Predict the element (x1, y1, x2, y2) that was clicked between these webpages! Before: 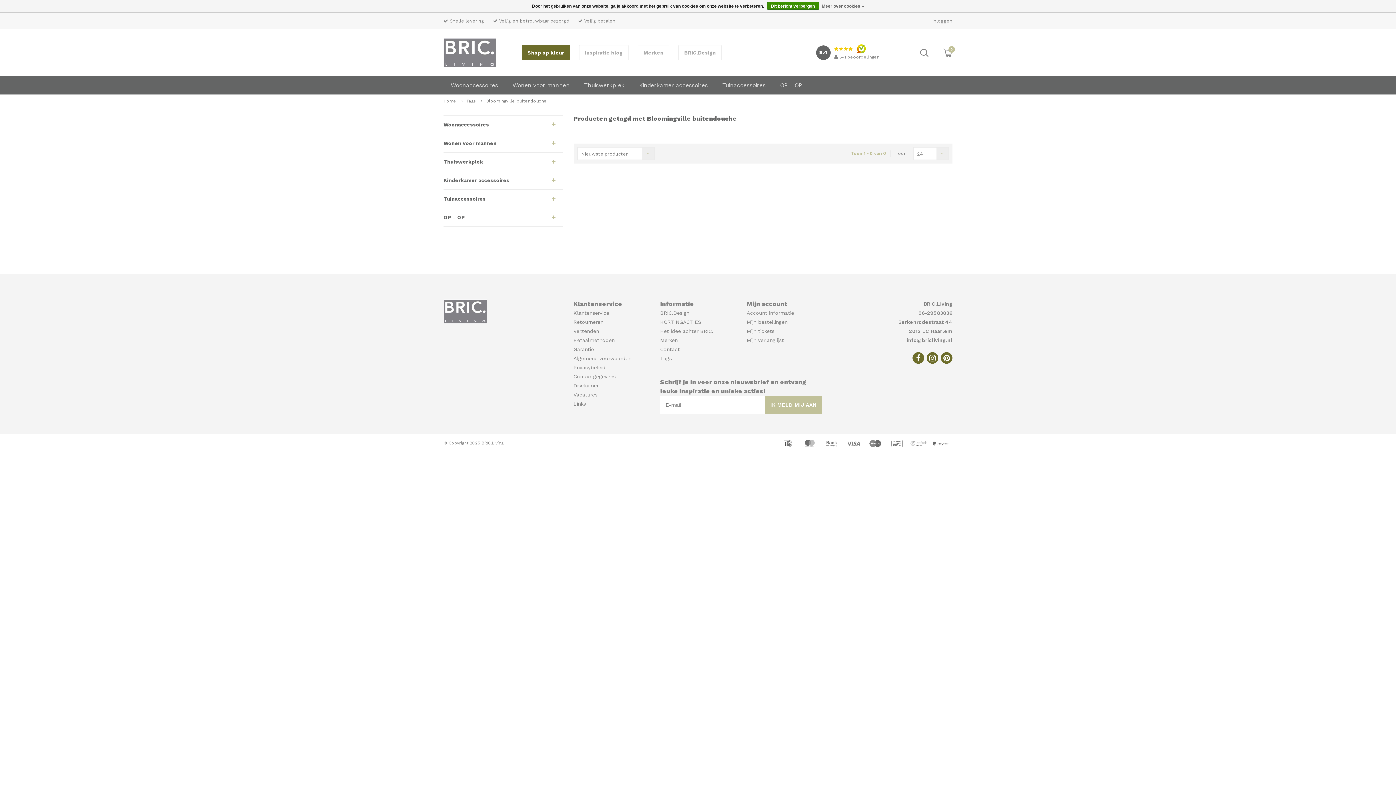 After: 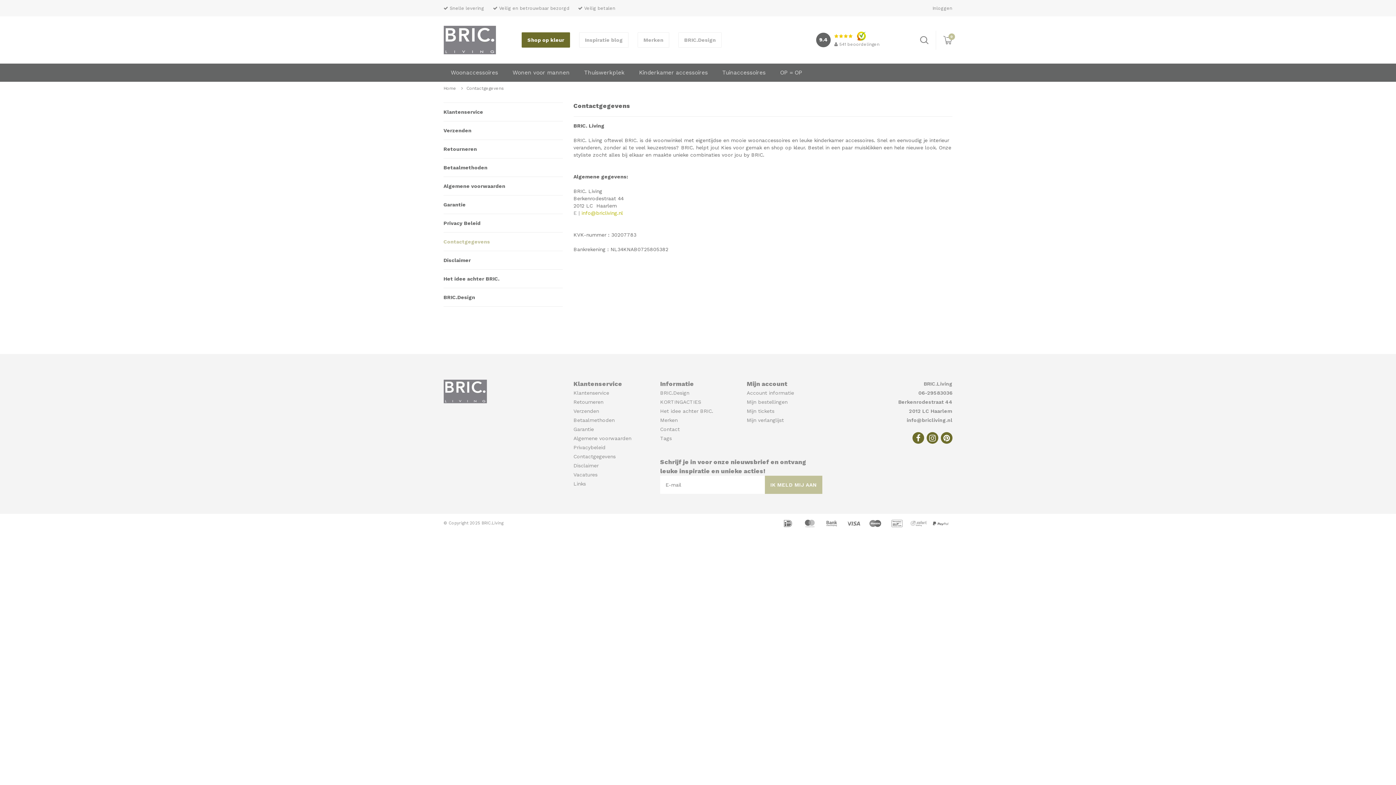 Action: label: Contactgegevens bbox: (573, 373, 615, 379)